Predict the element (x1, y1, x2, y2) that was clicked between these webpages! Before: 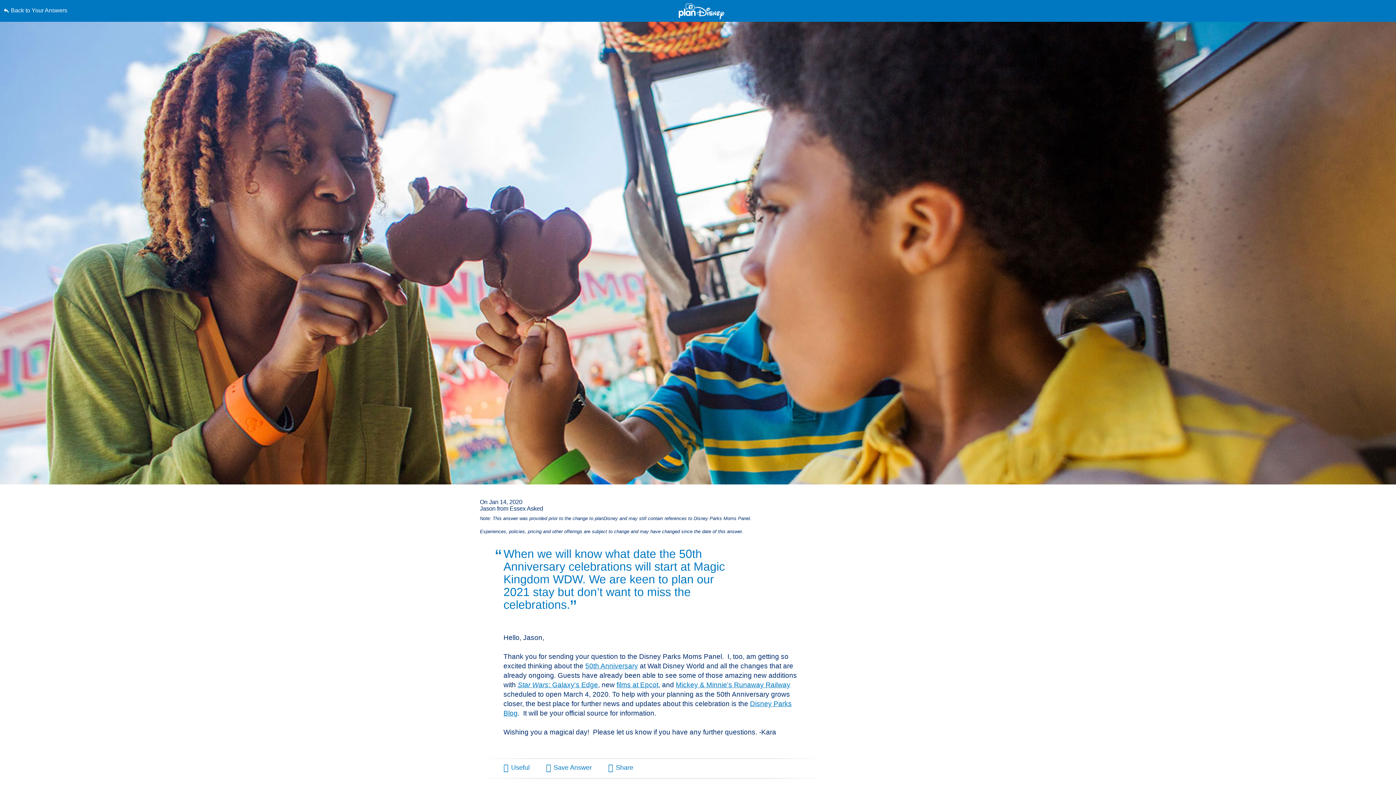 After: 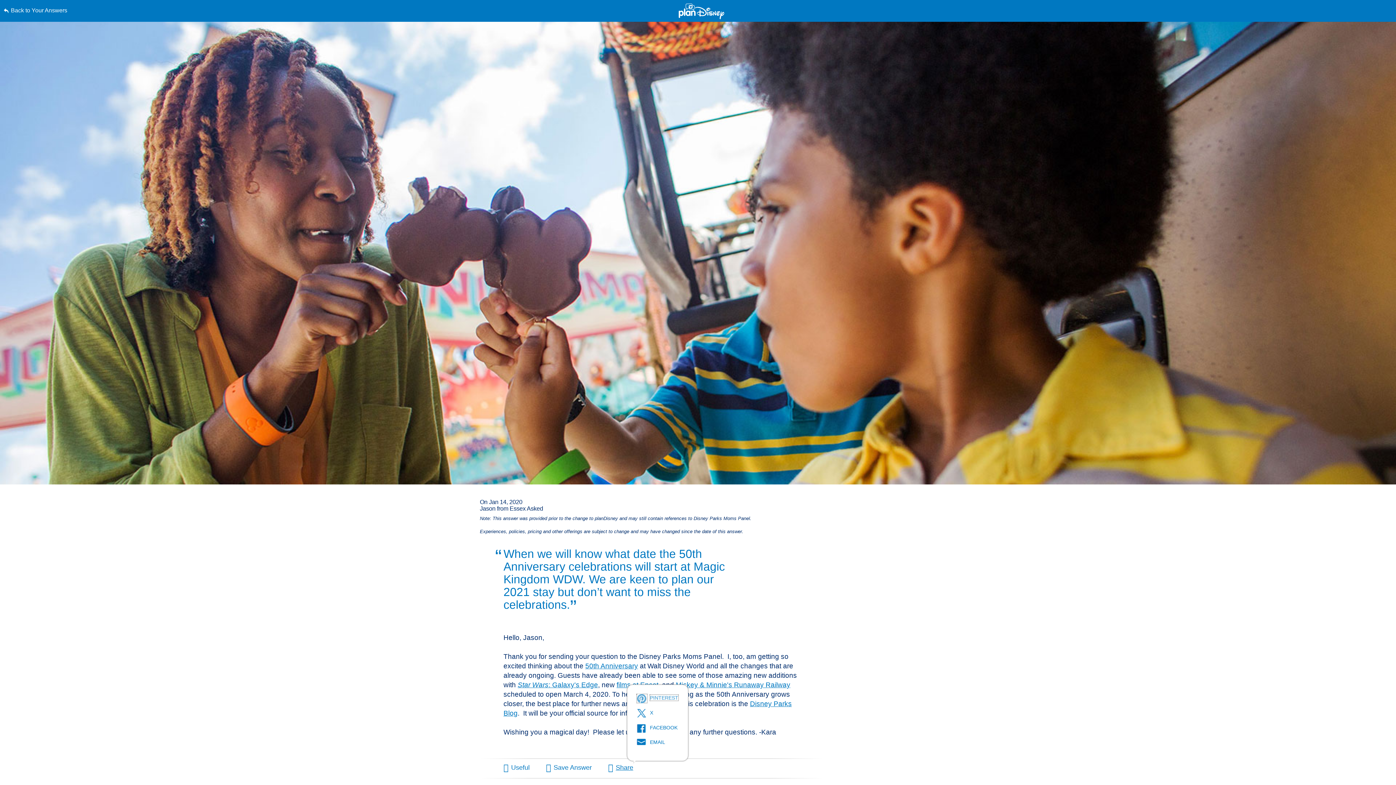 Action: bbox: (608, 764, 633, 771) label: open the share popup